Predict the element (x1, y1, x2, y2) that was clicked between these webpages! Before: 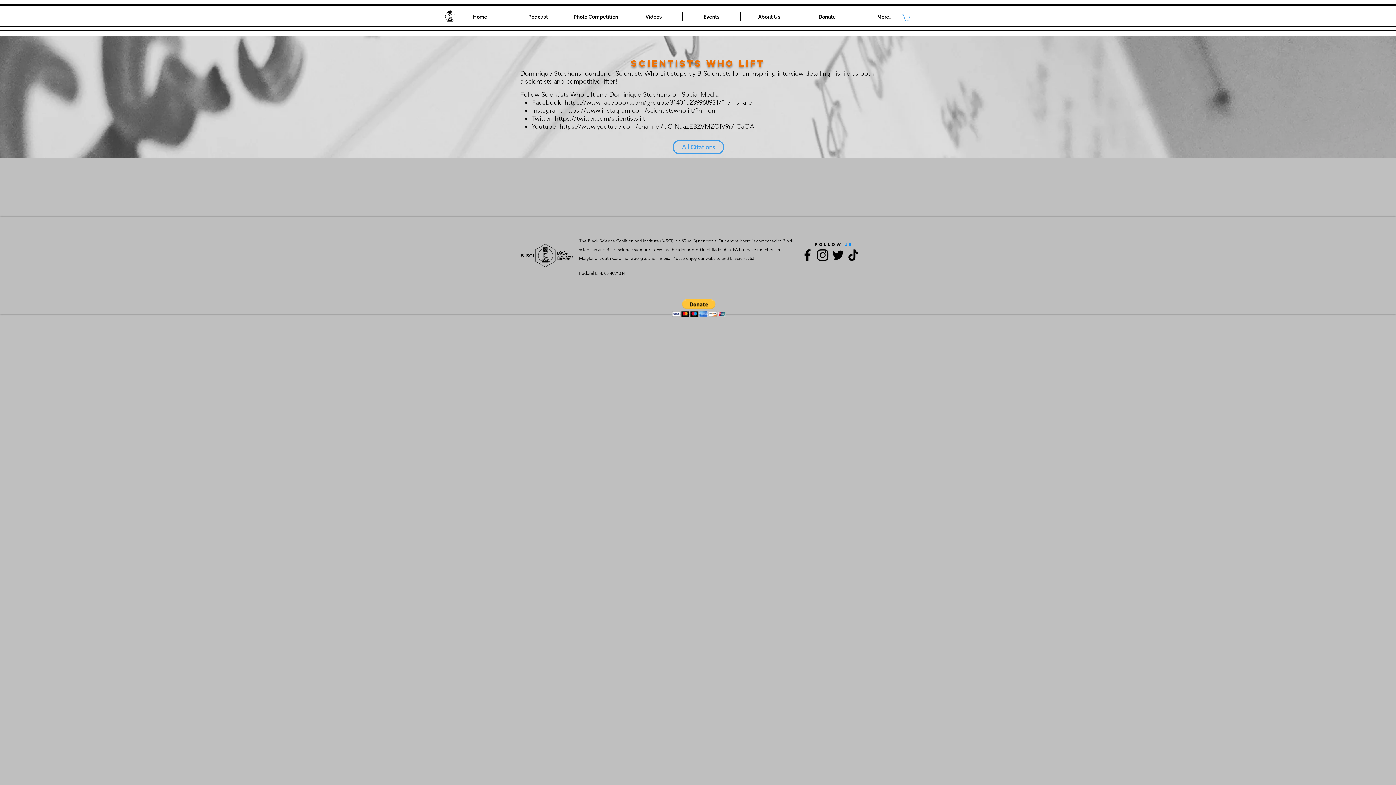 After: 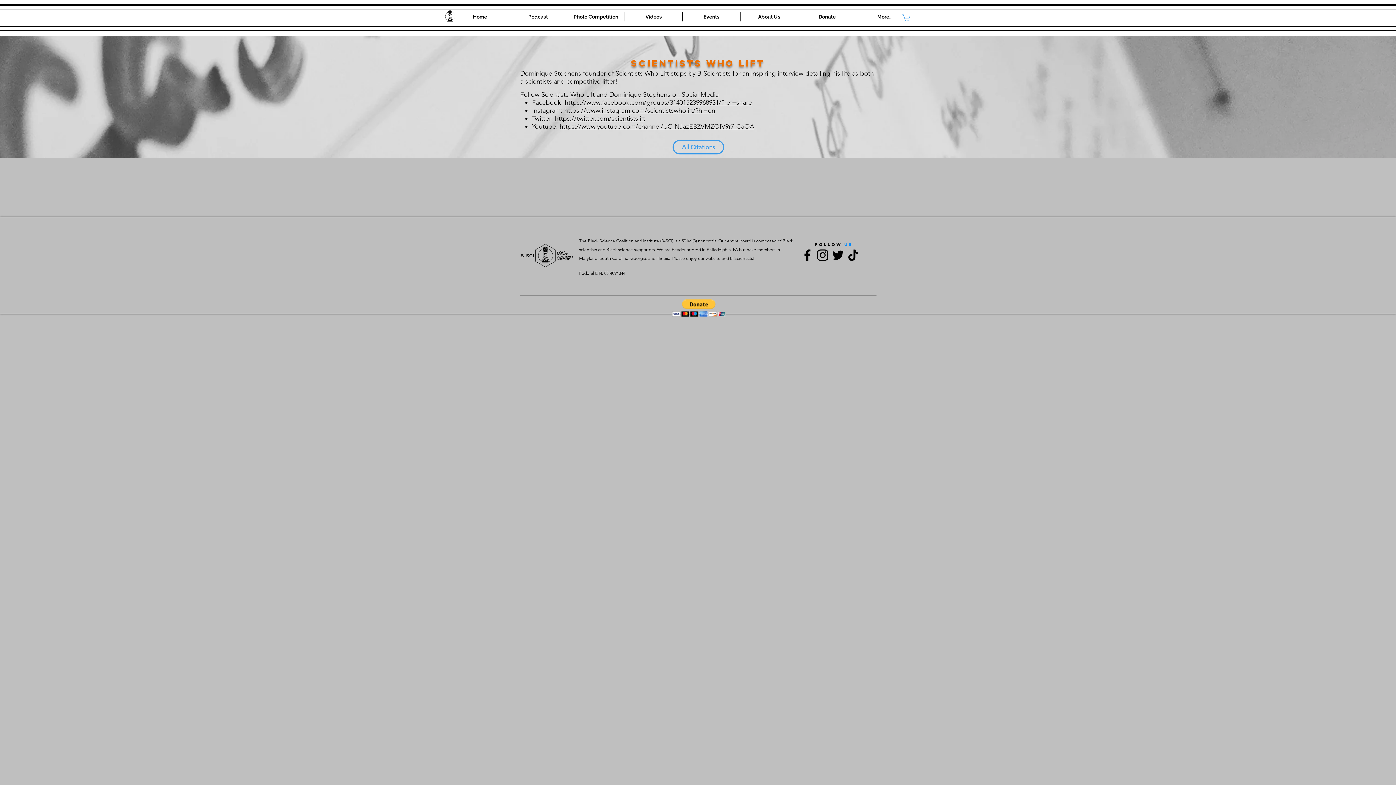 Action: bbox: (564, 106, 715, 114) label: https://www.instagram.com/scientistswholift/?hl=en